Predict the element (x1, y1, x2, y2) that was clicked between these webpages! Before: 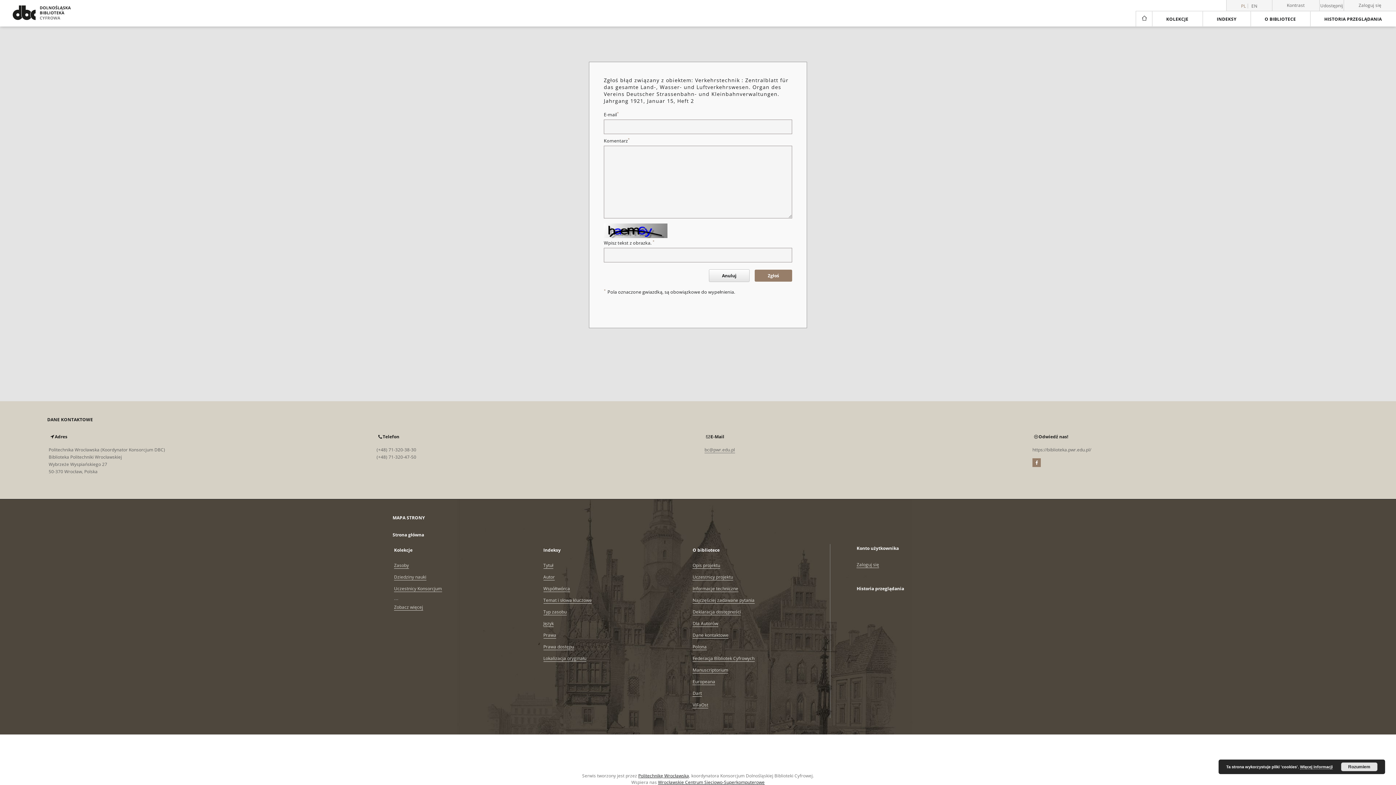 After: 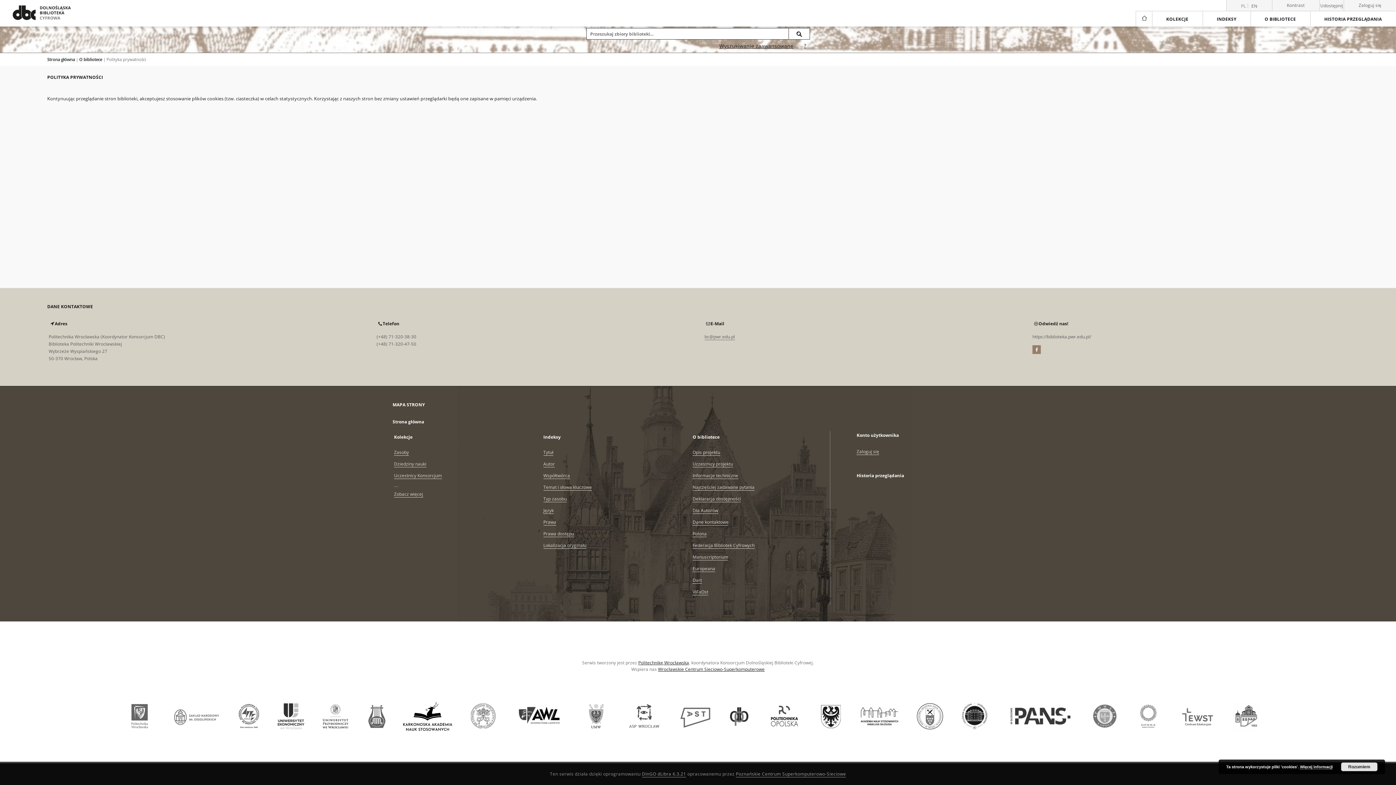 Action: bbox: (1300, 765, 1333, 769) label: Więcej informacji